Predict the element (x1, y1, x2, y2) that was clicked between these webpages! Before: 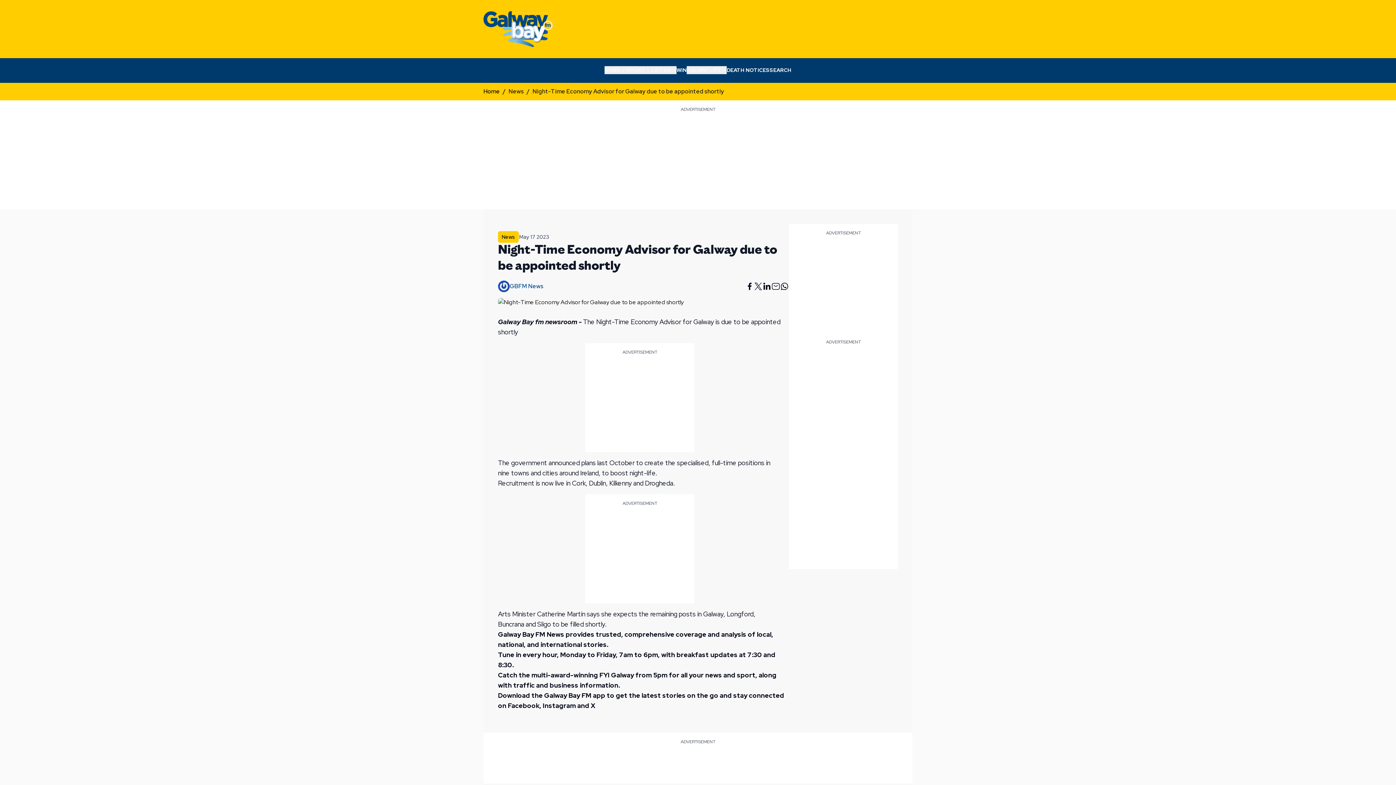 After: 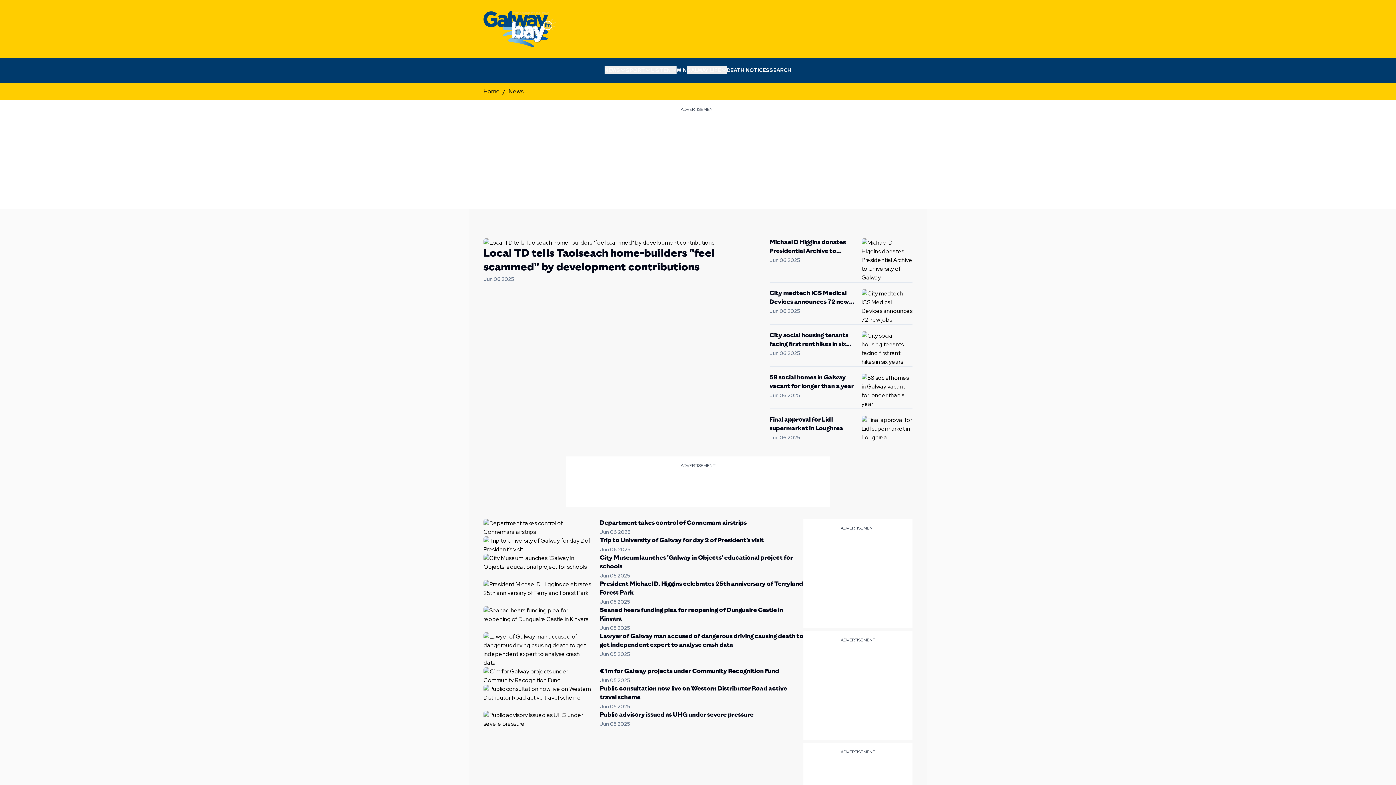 Action: bbox: (508, 87, 524, 95) label: News